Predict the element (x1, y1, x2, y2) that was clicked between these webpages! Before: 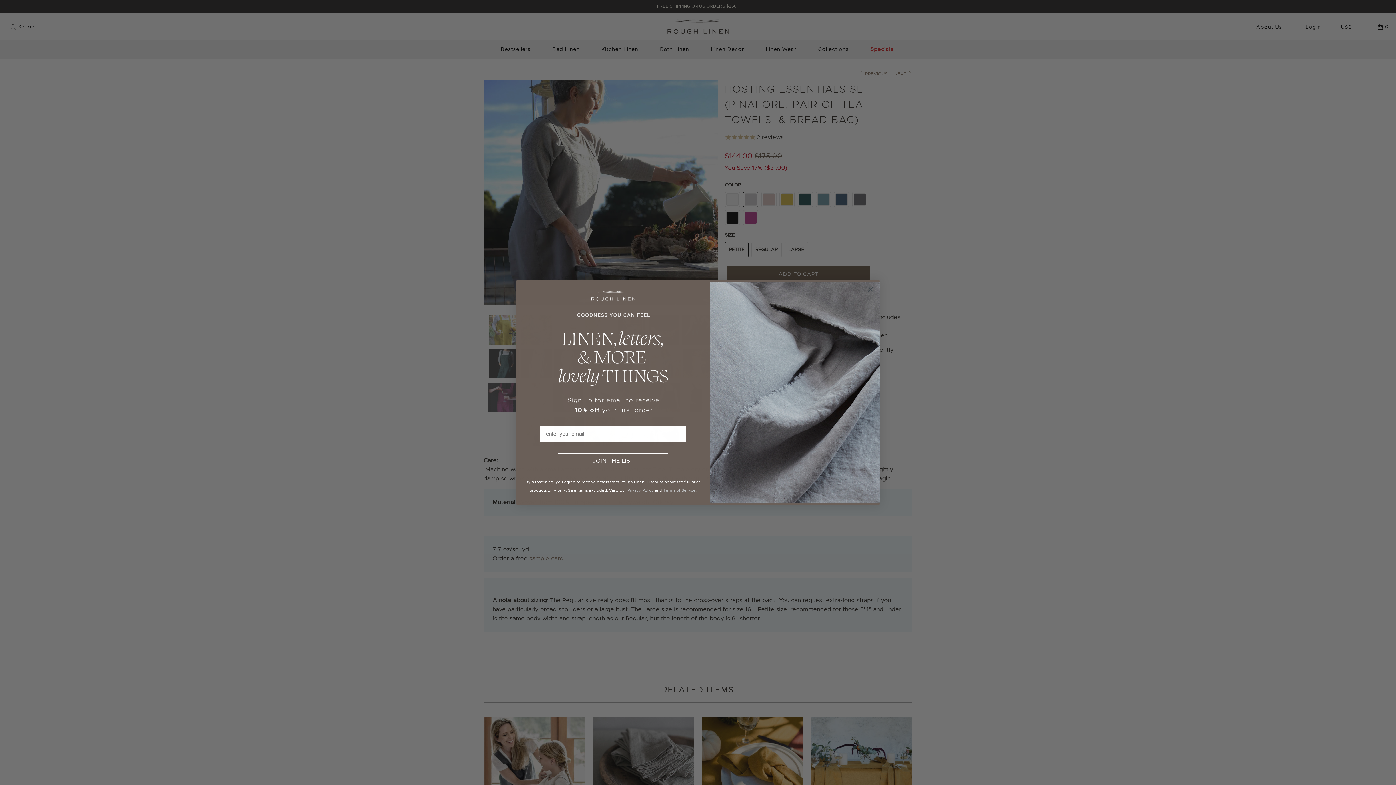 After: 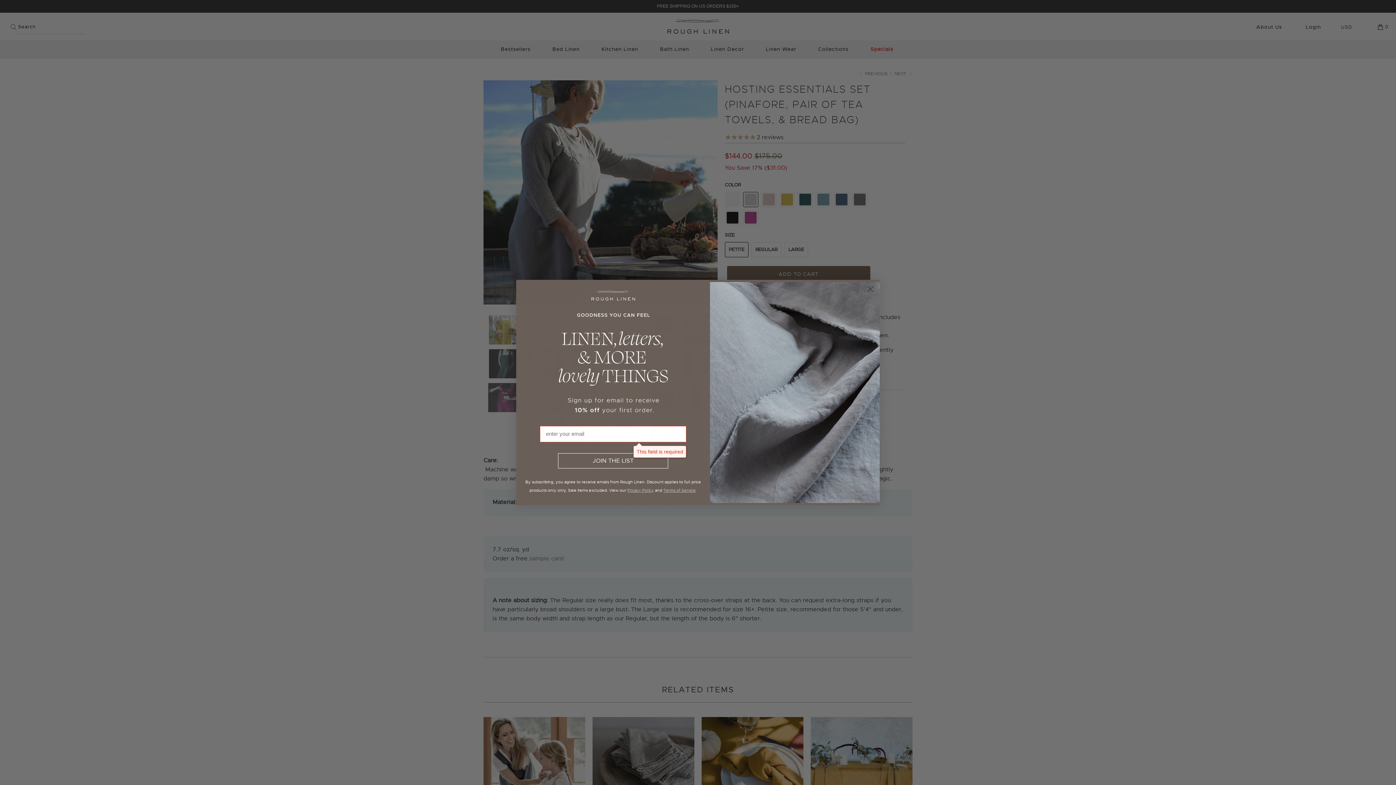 Action: label: JOIN THE LIST bbox: (558, 453, 668, 468)